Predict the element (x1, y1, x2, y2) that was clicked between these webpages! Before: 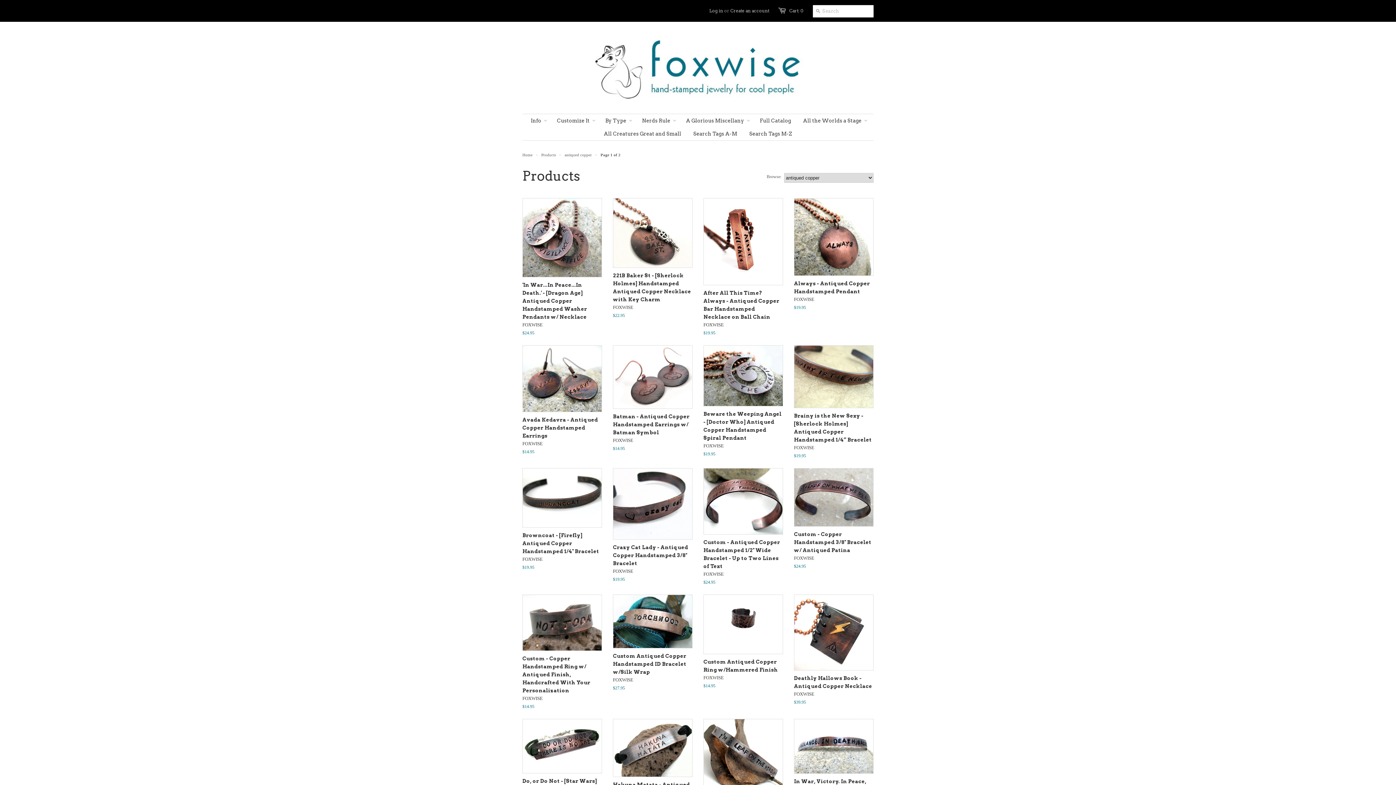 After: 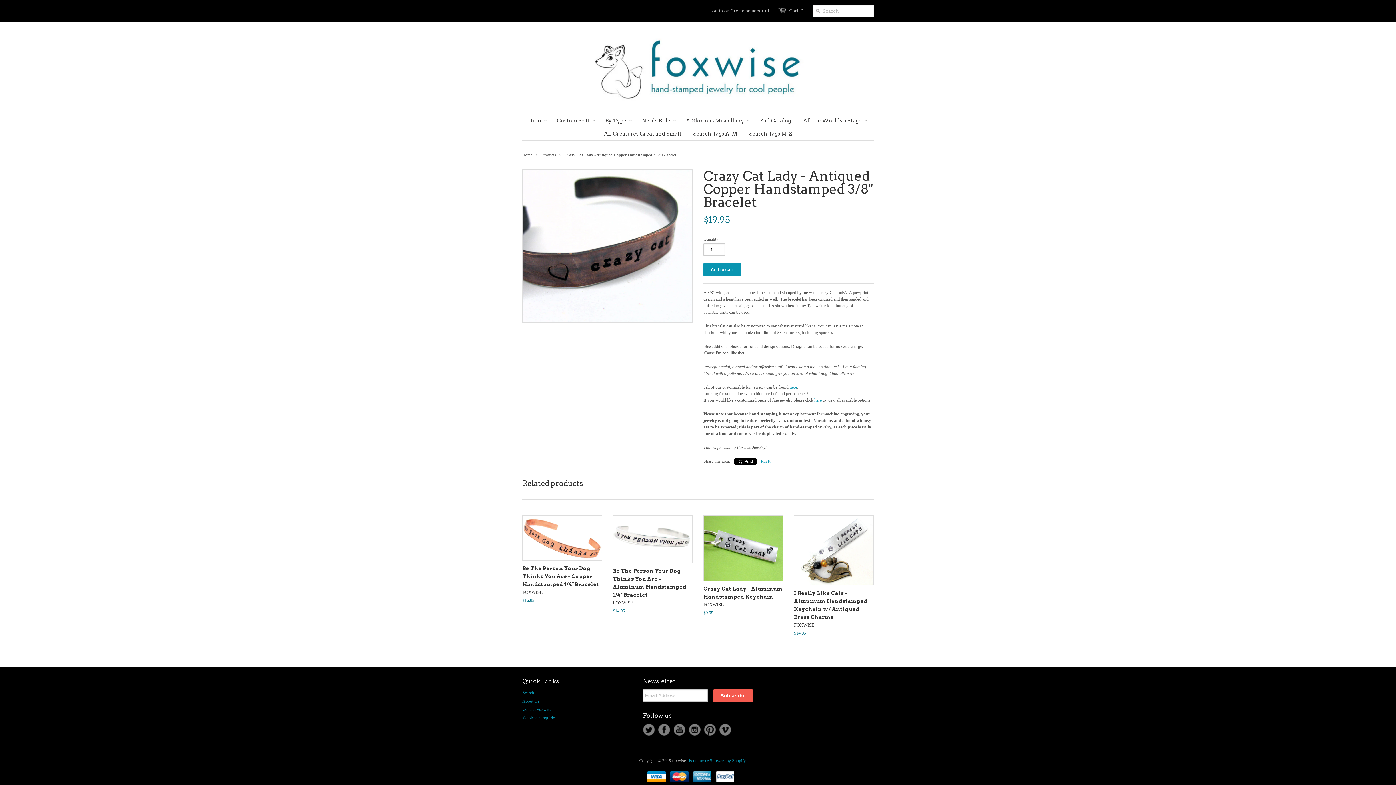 Action: bbox: (613, 468, 692, 539)